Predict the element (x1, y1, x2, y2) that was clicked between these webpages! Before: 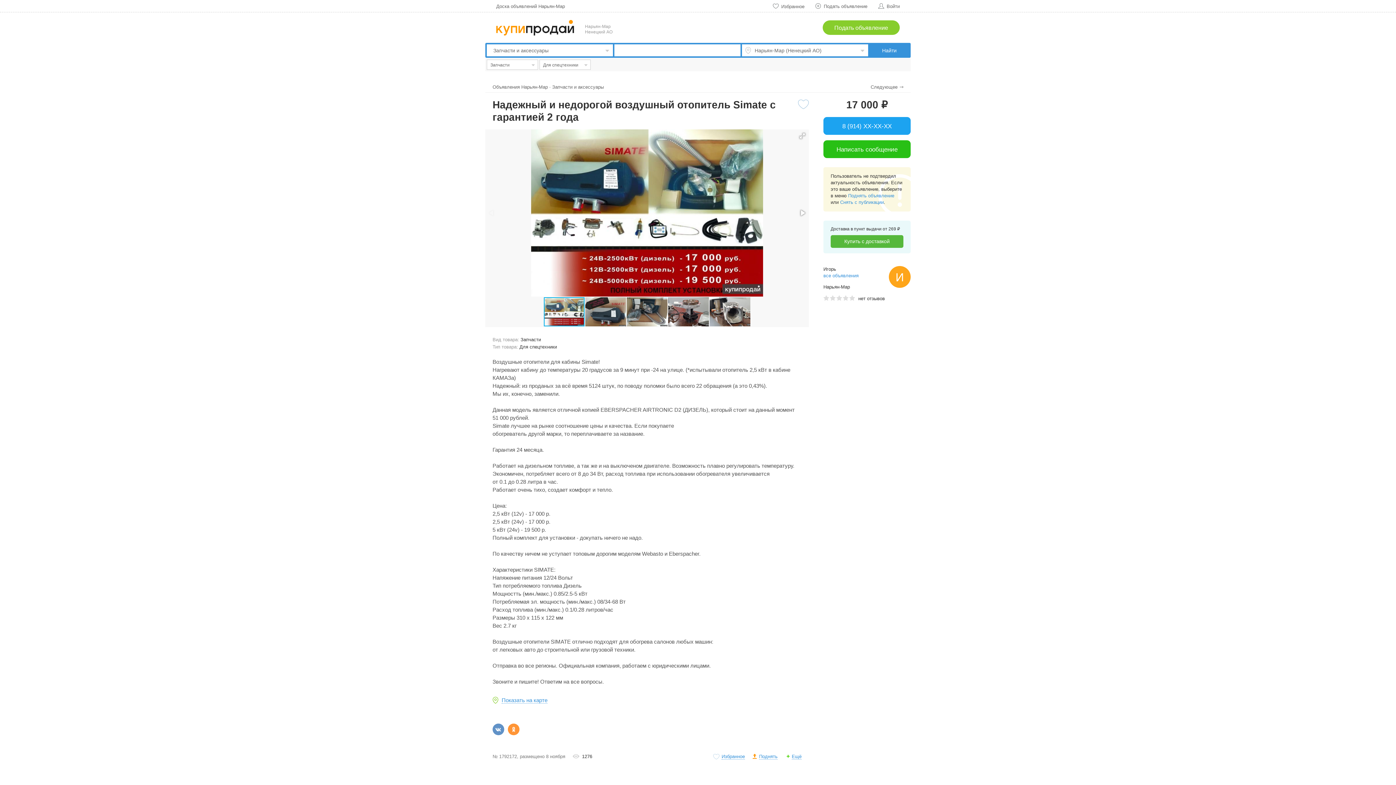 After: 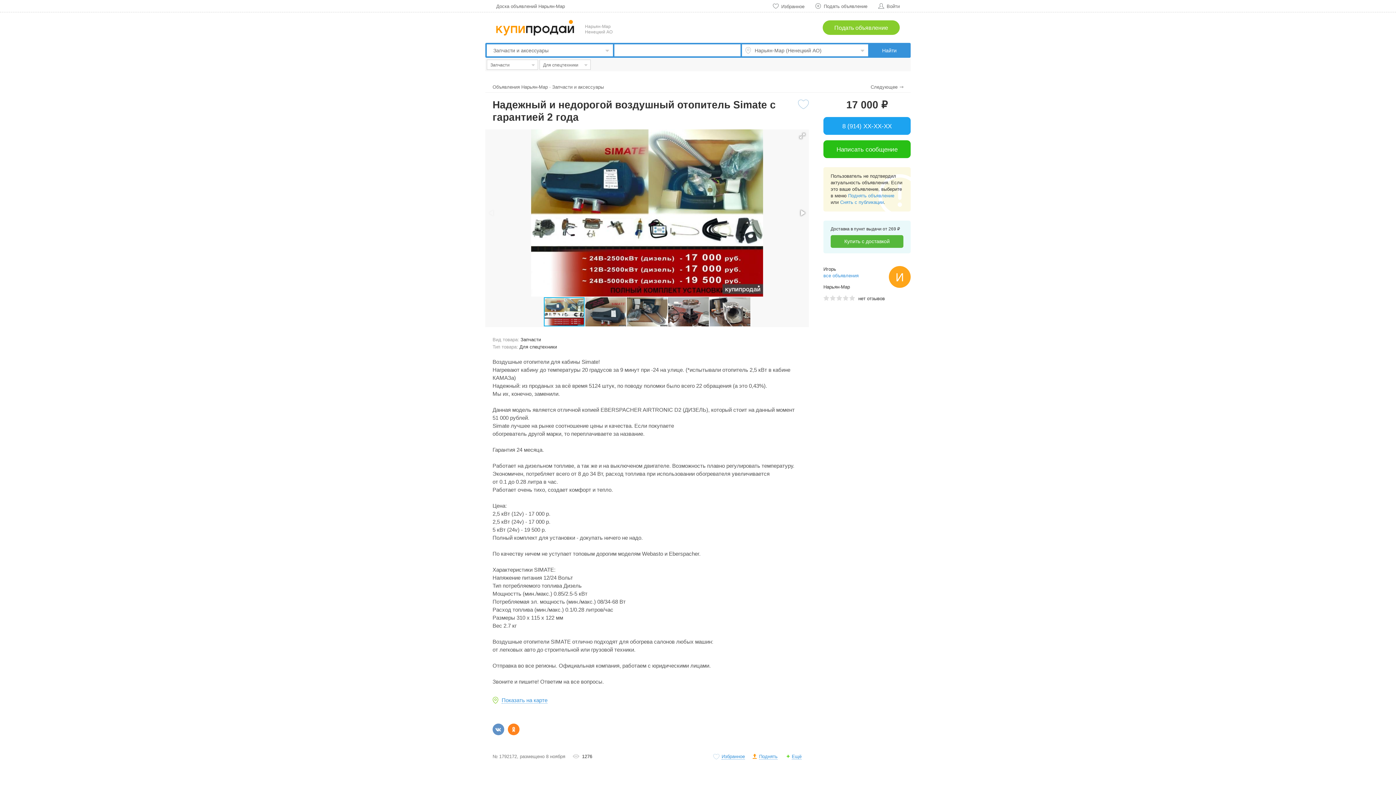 Action: bbox: (508, 724, 519, 735)